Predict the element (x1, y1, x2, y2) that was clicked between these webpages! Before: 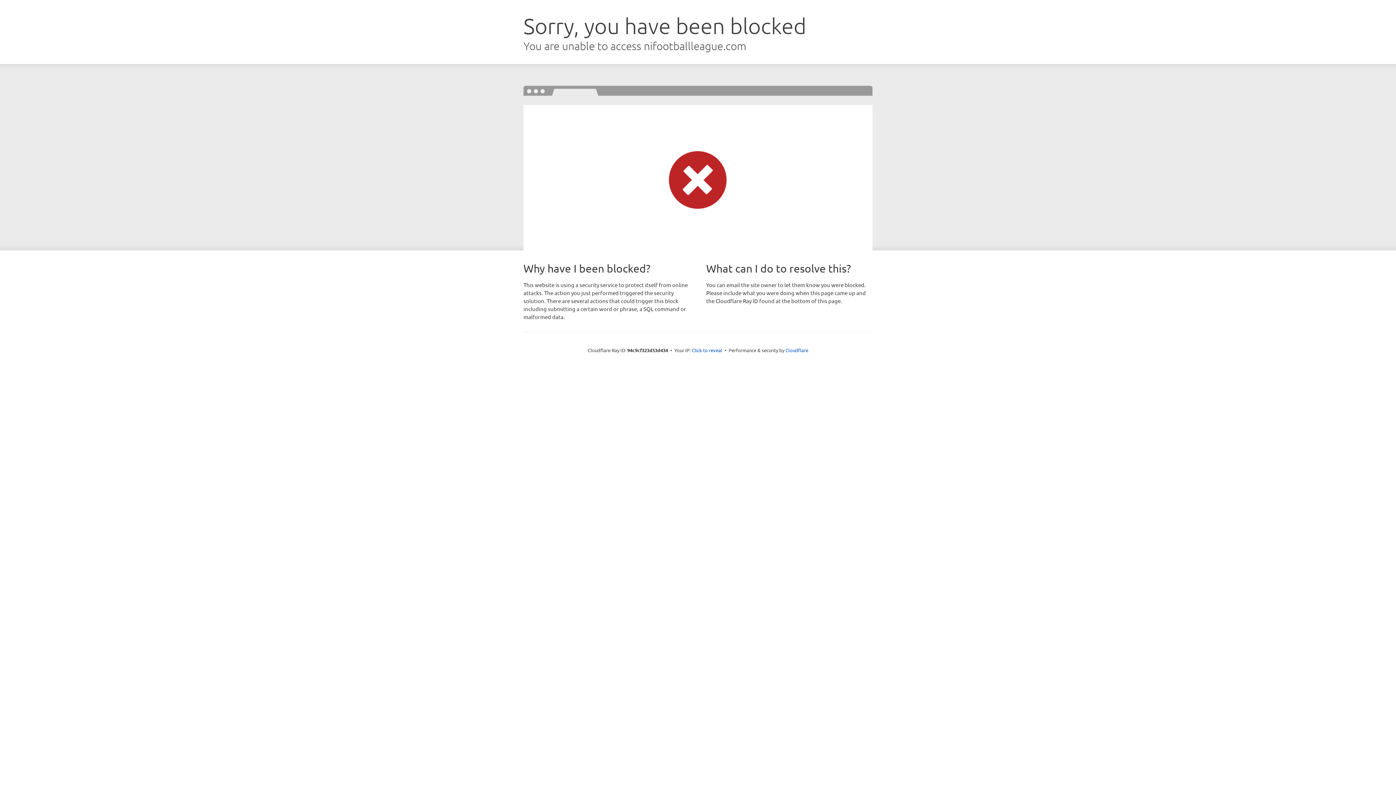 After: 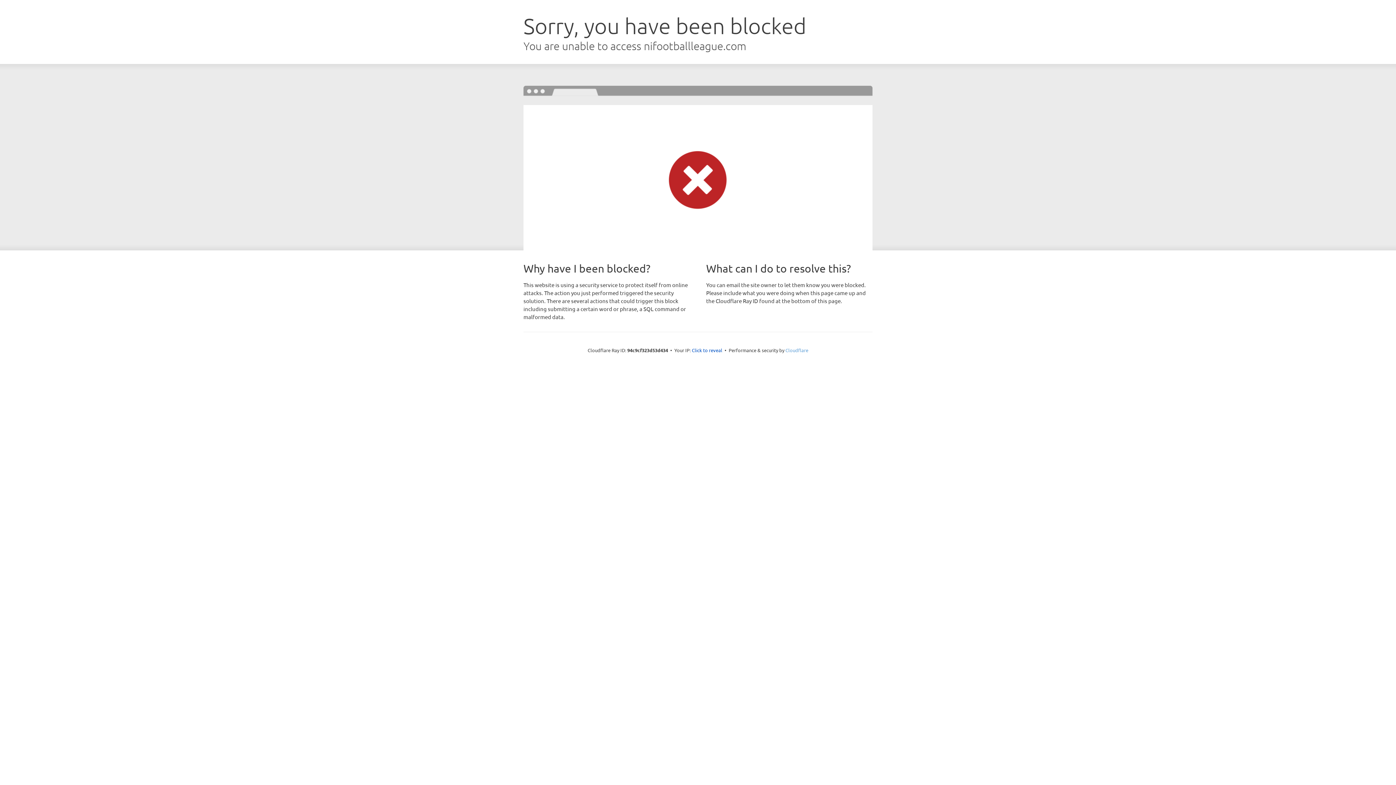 Action: bbox: (785, 347, 808, 353) label: Cloudflare